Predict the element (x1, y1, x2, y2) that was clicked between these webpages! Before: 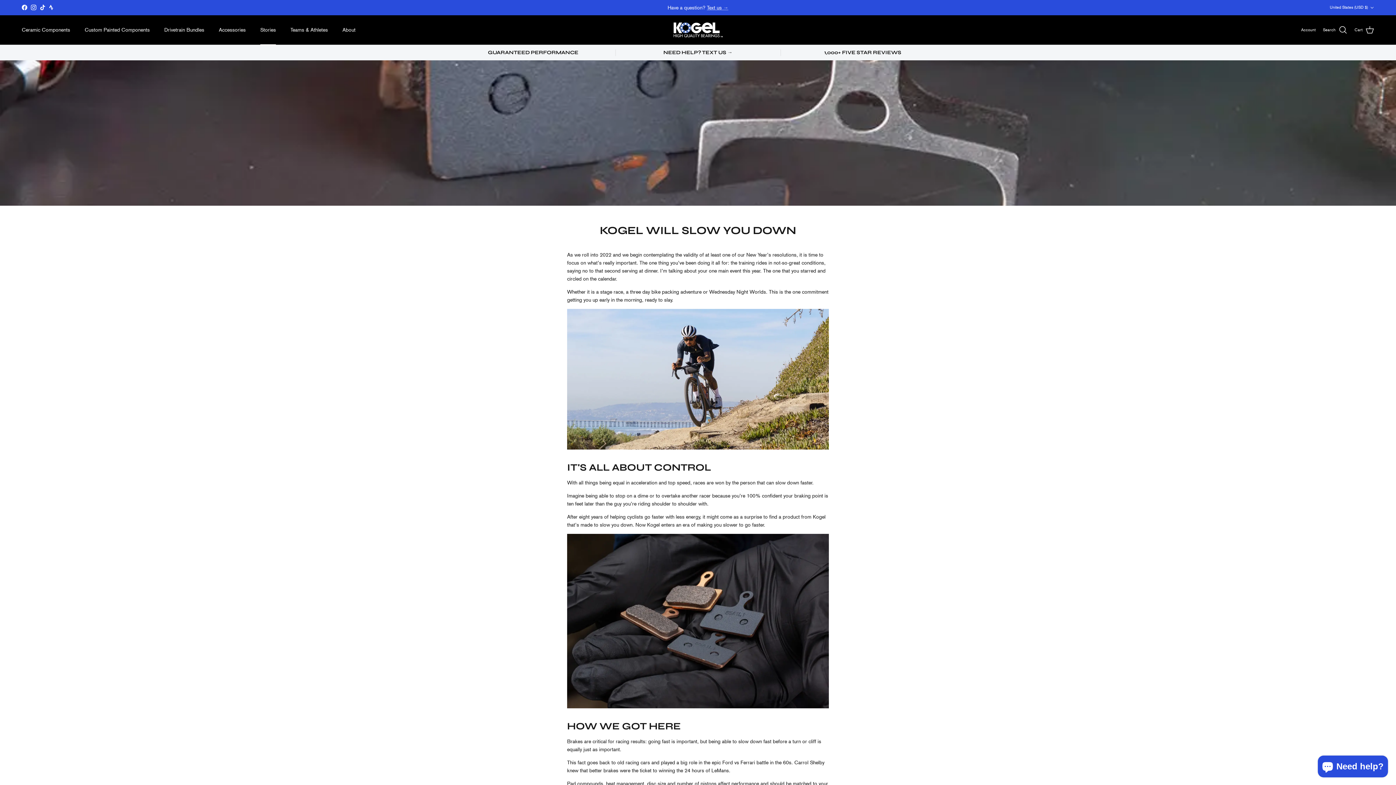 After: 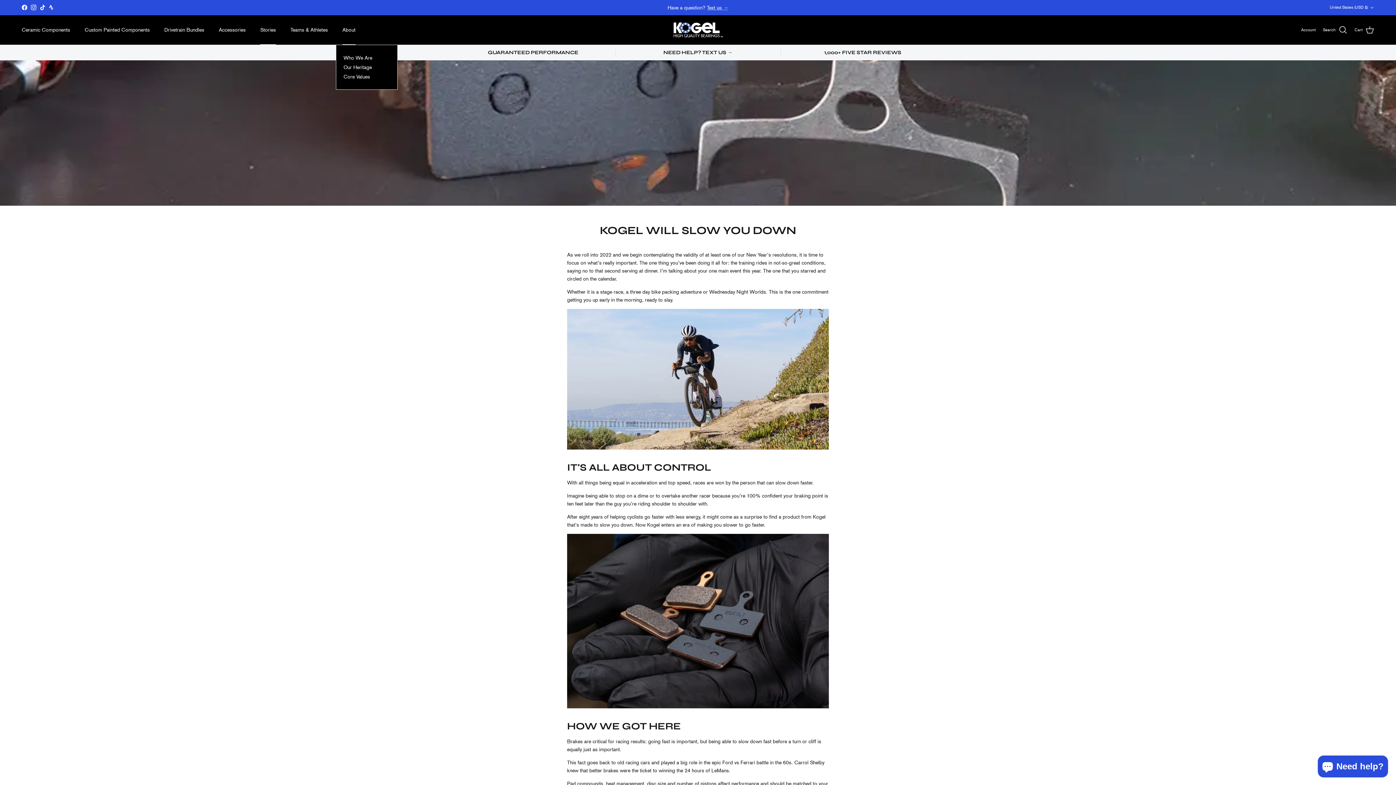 Action: bbox: (336, 18, 362, 41) label: About